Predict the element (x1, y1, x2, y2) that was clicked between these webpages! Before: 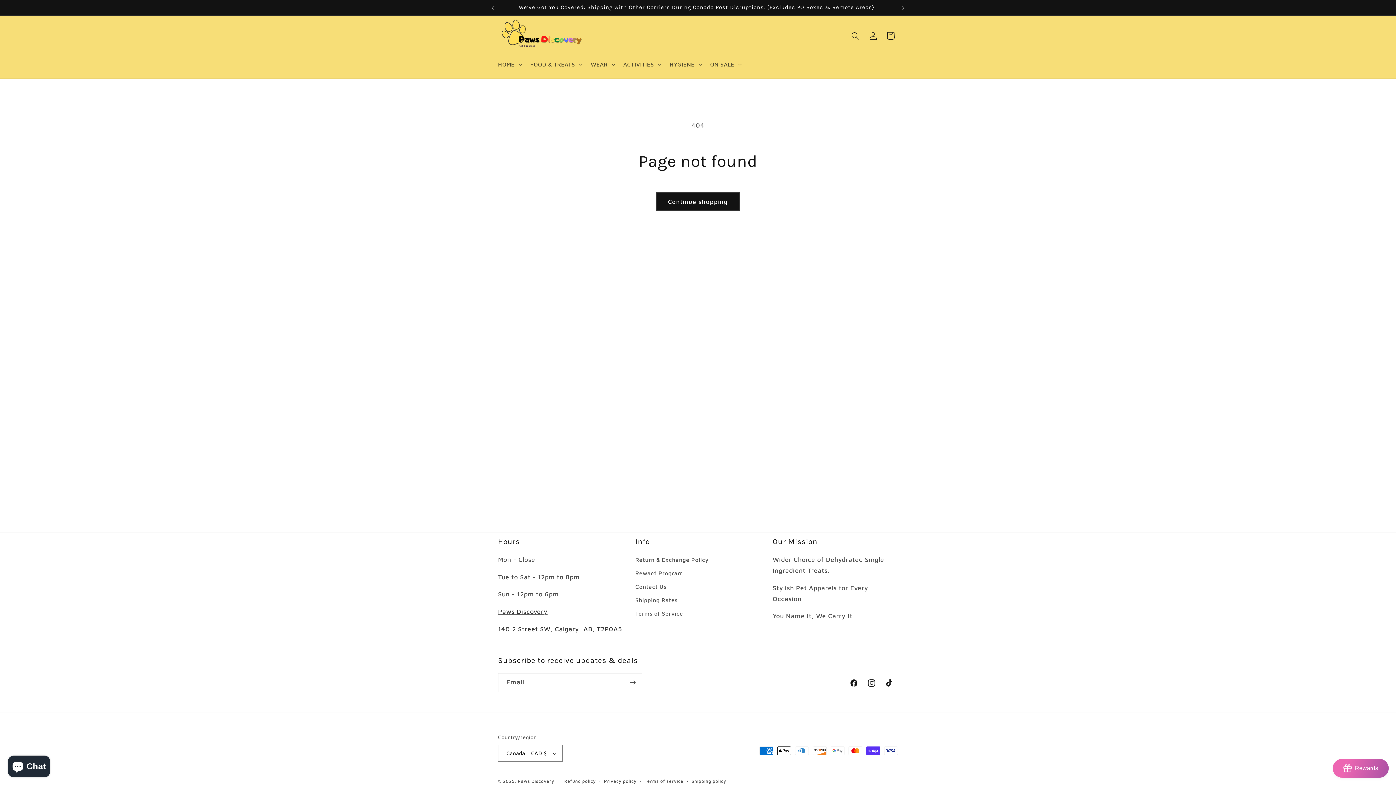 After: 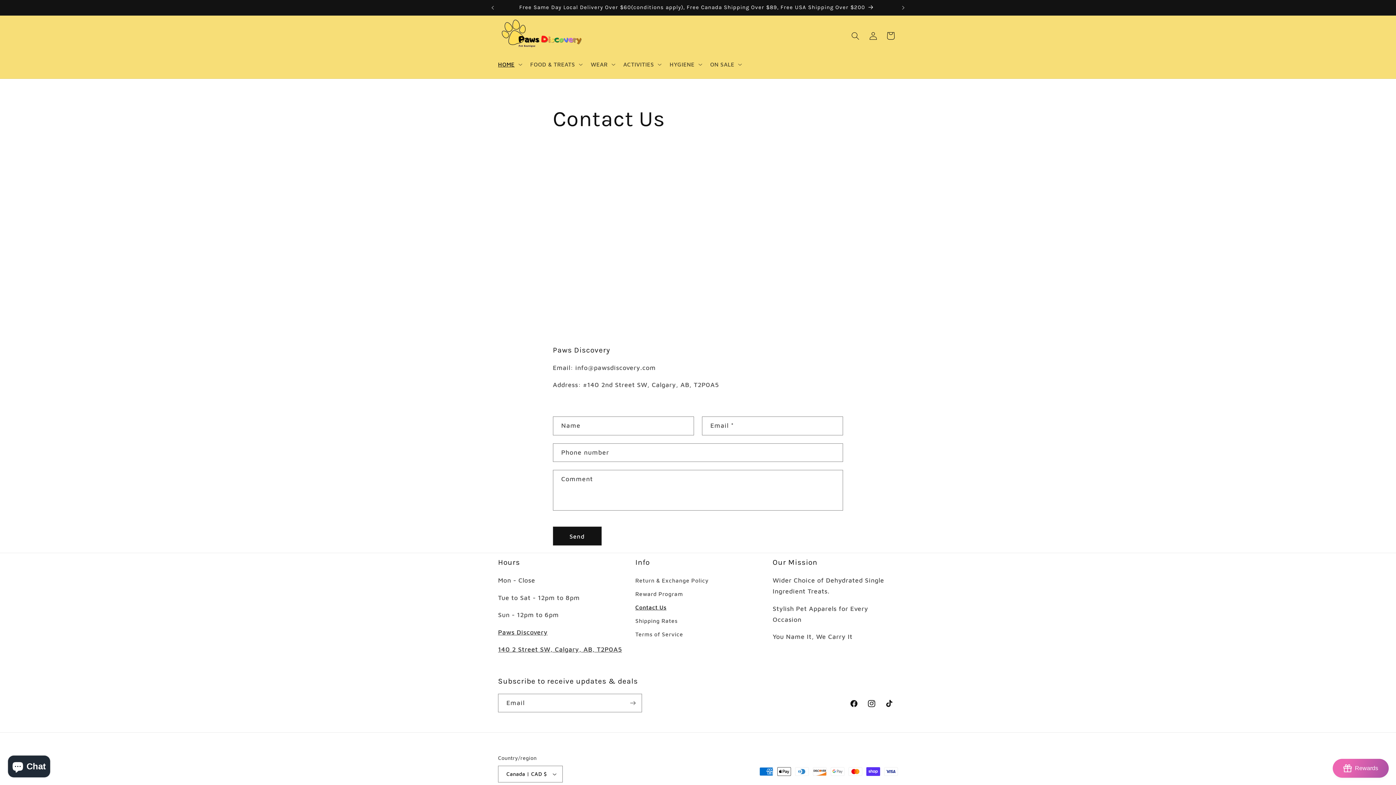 Action: bbox: (635, 580, 666, 593) label: Contact Us